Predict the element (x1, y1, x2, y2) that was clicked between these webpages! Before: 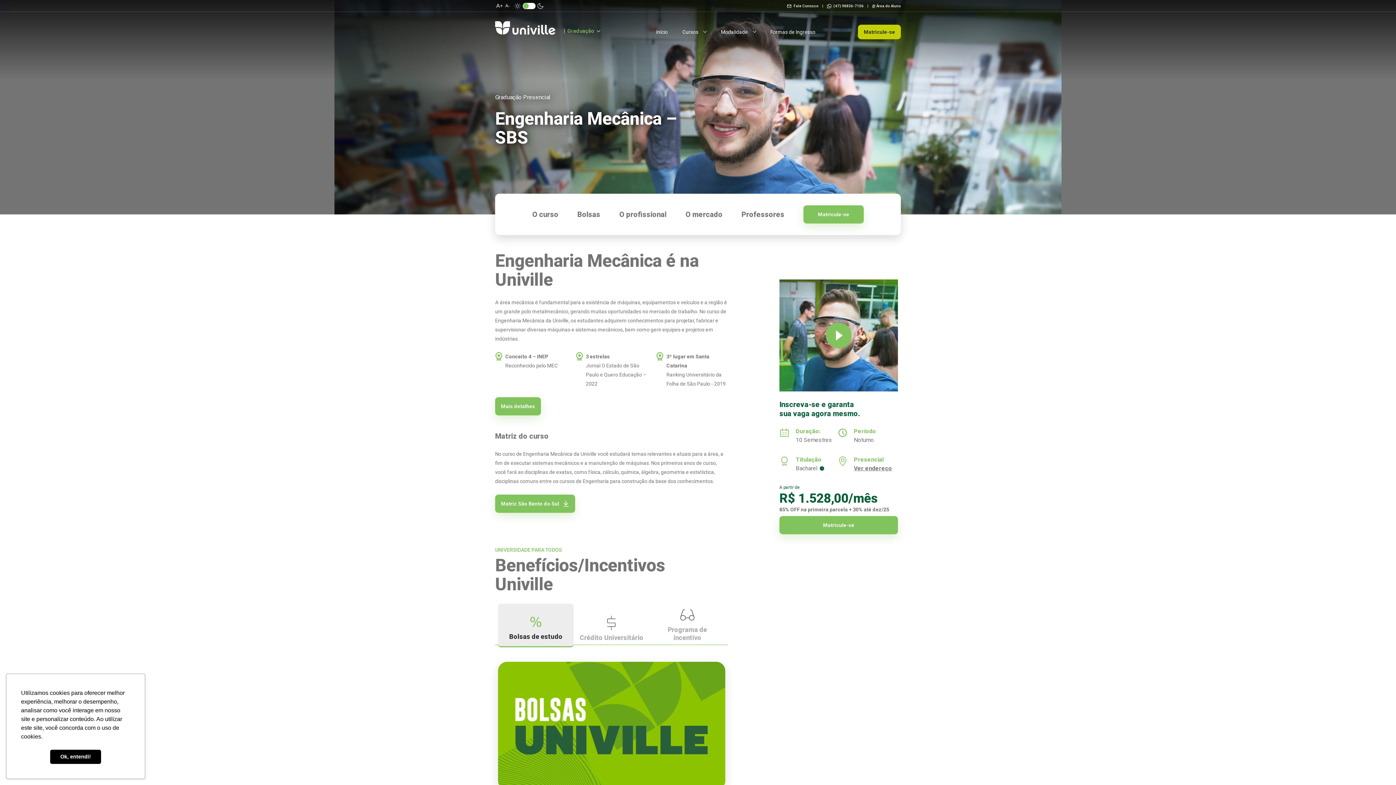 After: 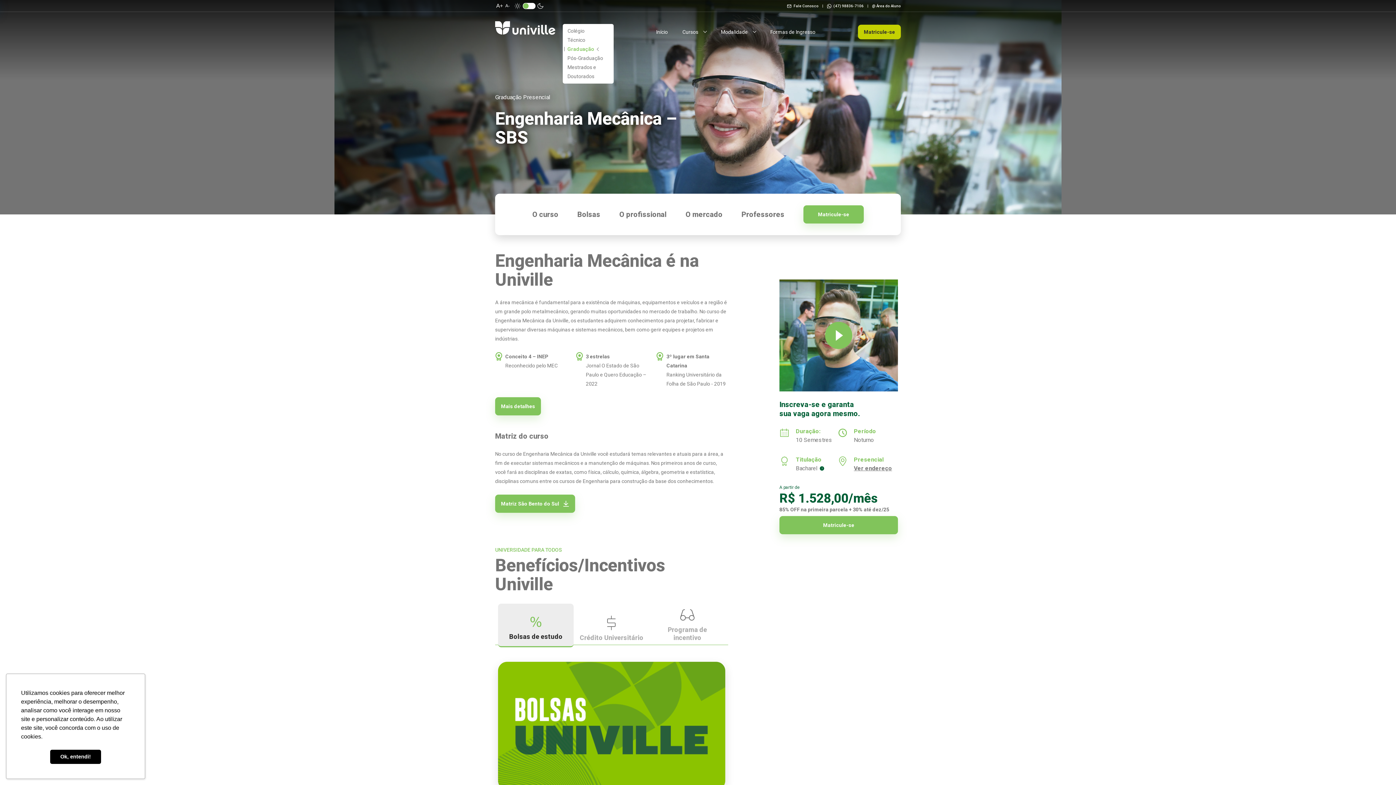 Action: bbox: (562, 26, 613, 35) label: Graduação 